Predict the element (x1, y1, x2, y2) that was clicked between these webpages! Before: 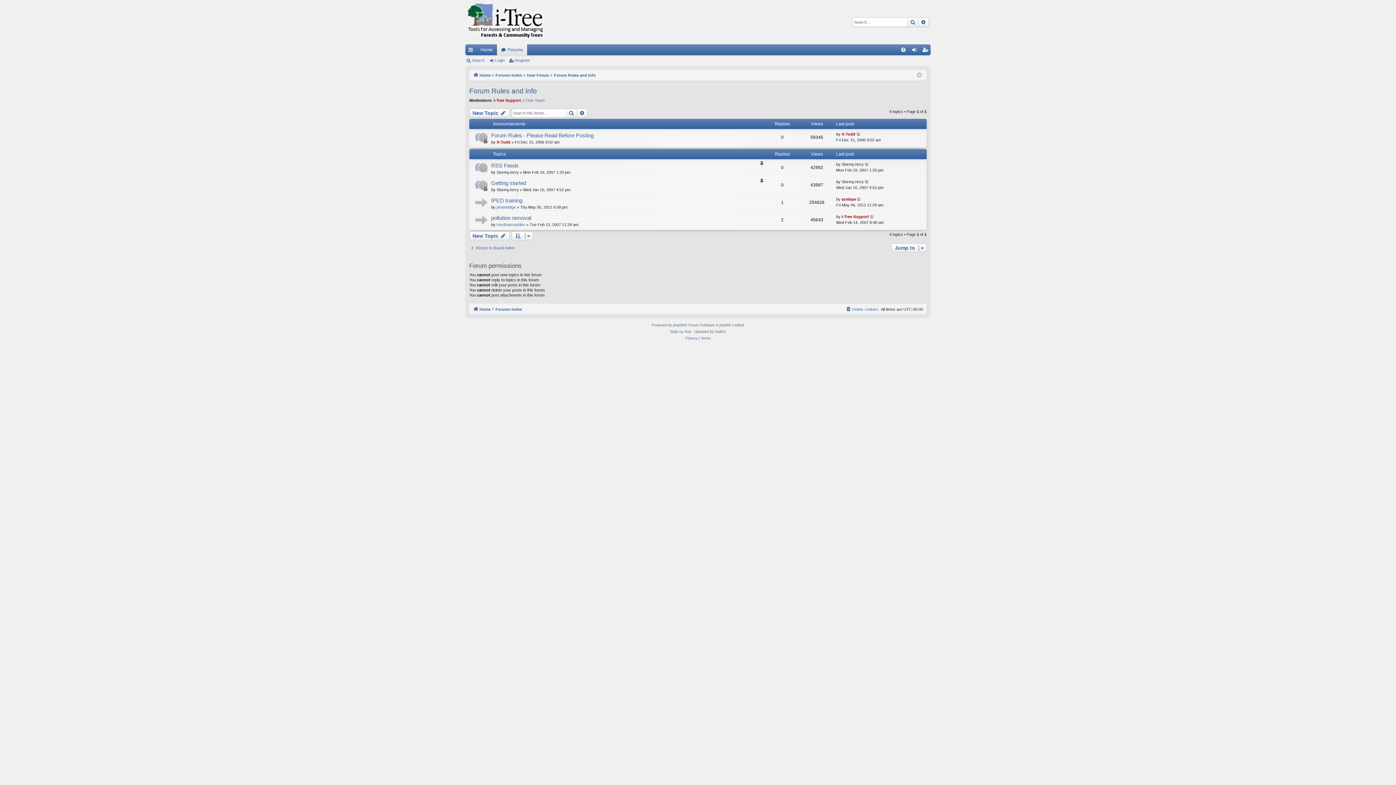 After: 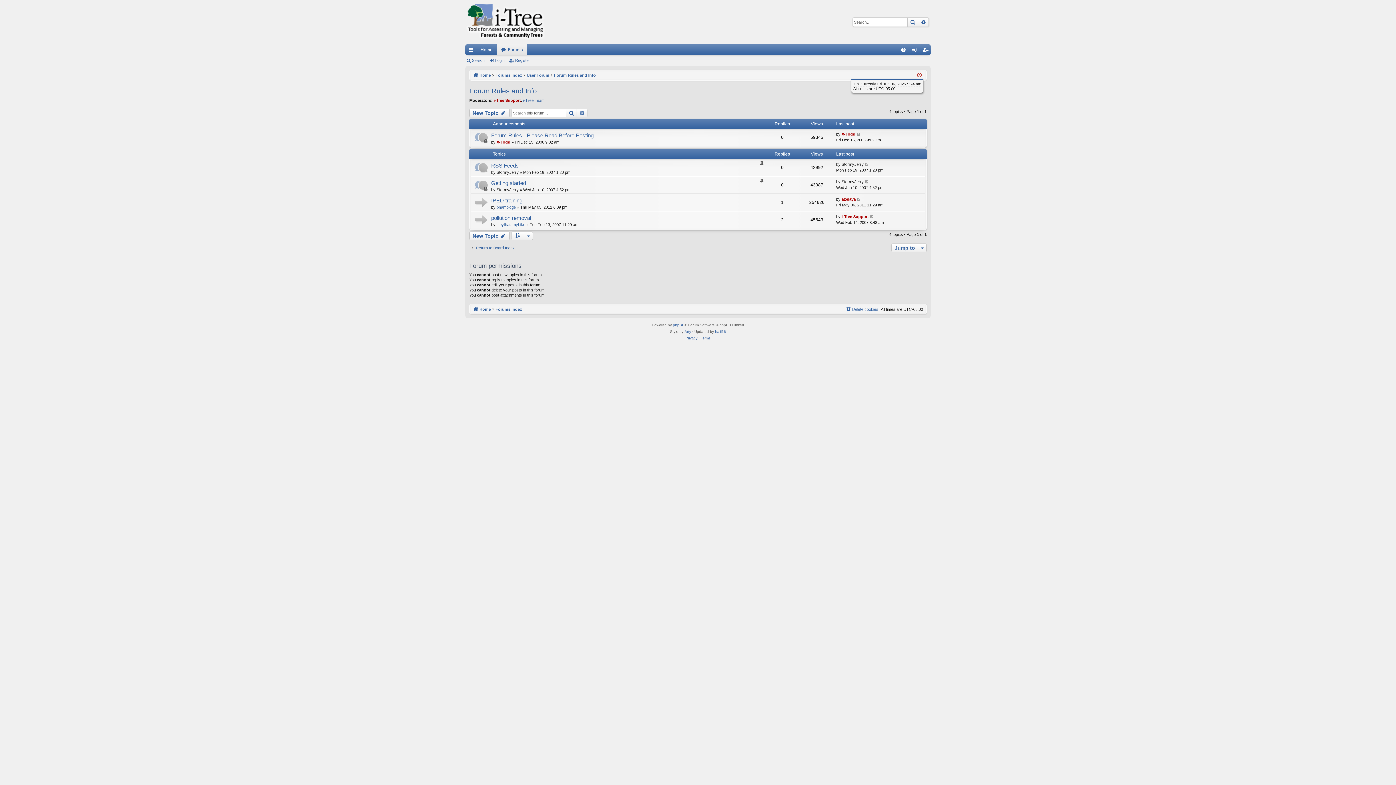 Action: bbox: (917, 71, 922, 79)